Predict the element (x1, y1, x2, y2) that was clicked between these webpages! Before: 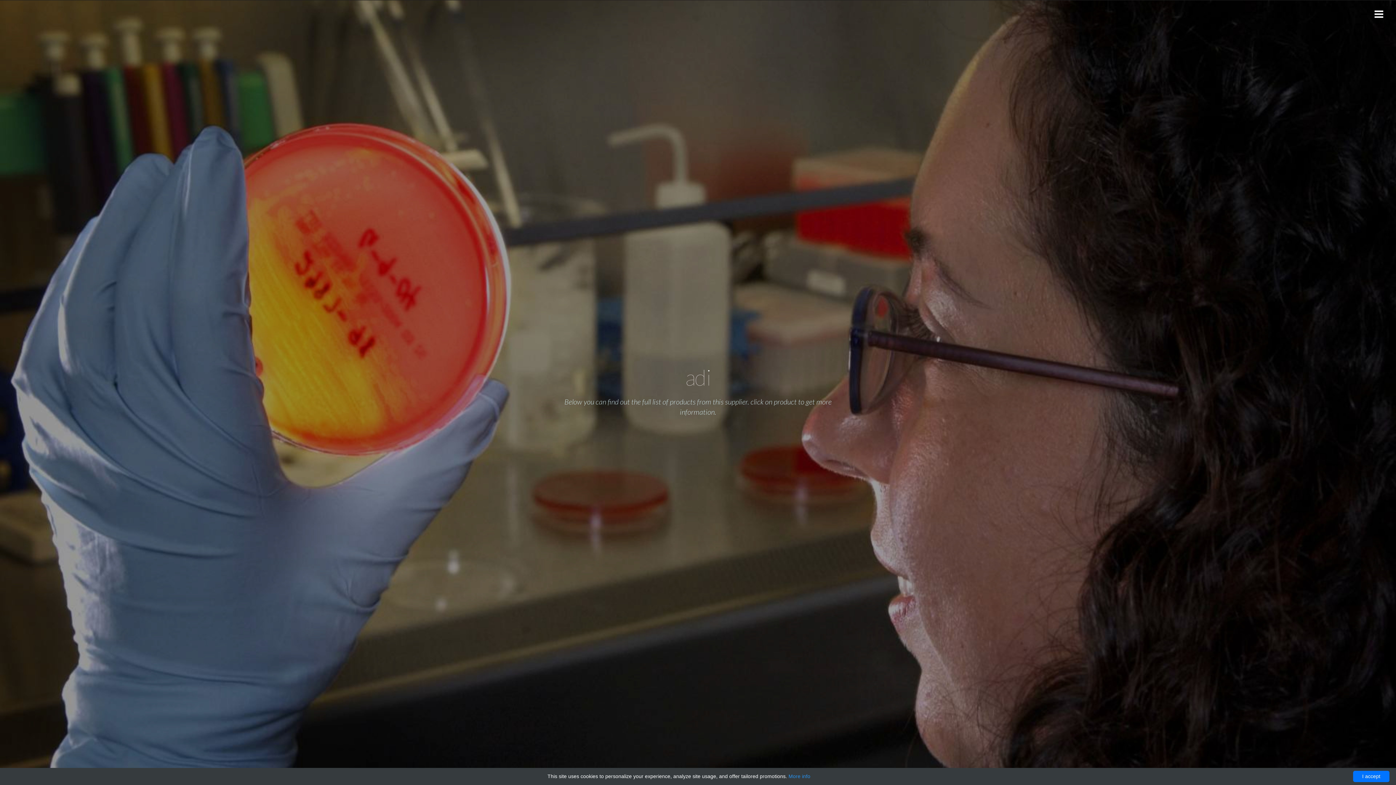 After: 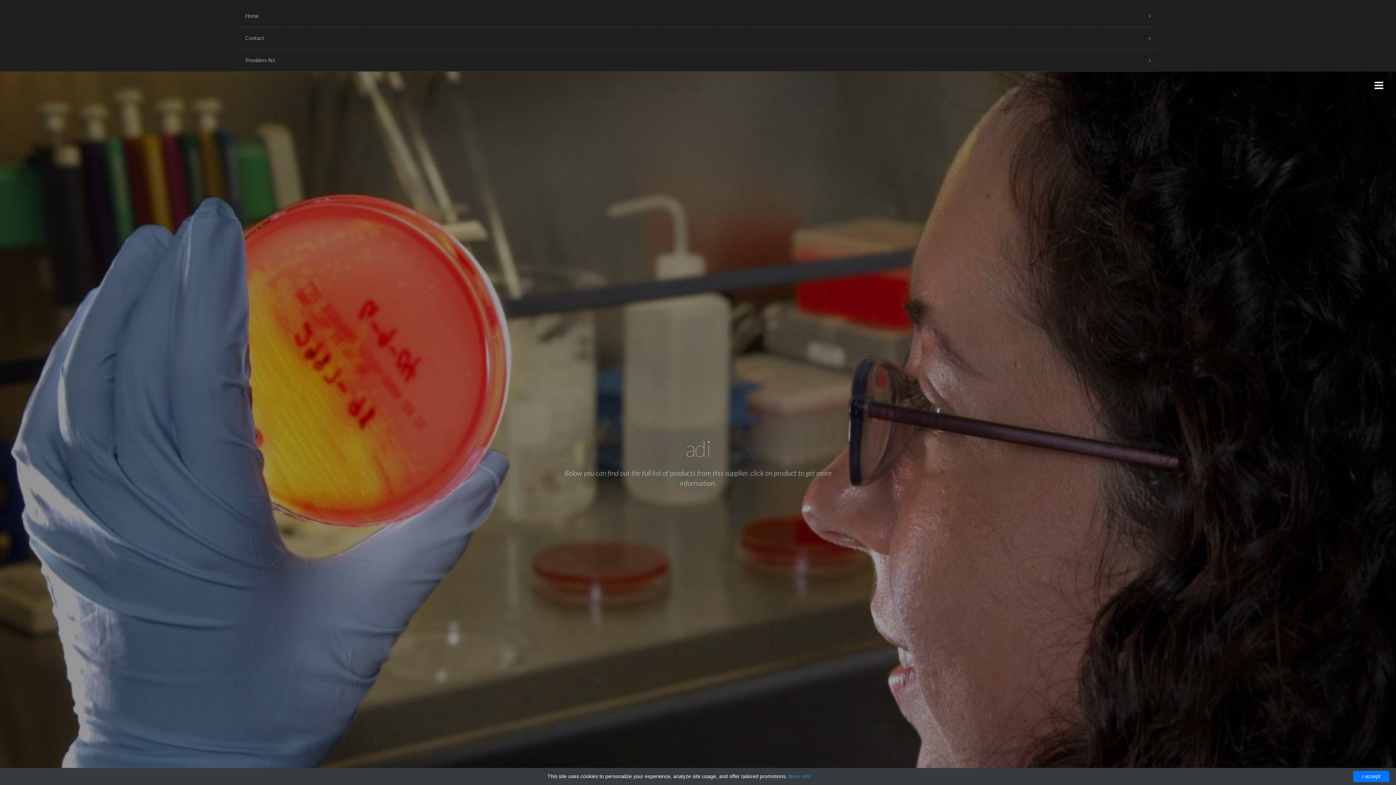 Action: bbox: (1374, 9, 1383, 19)